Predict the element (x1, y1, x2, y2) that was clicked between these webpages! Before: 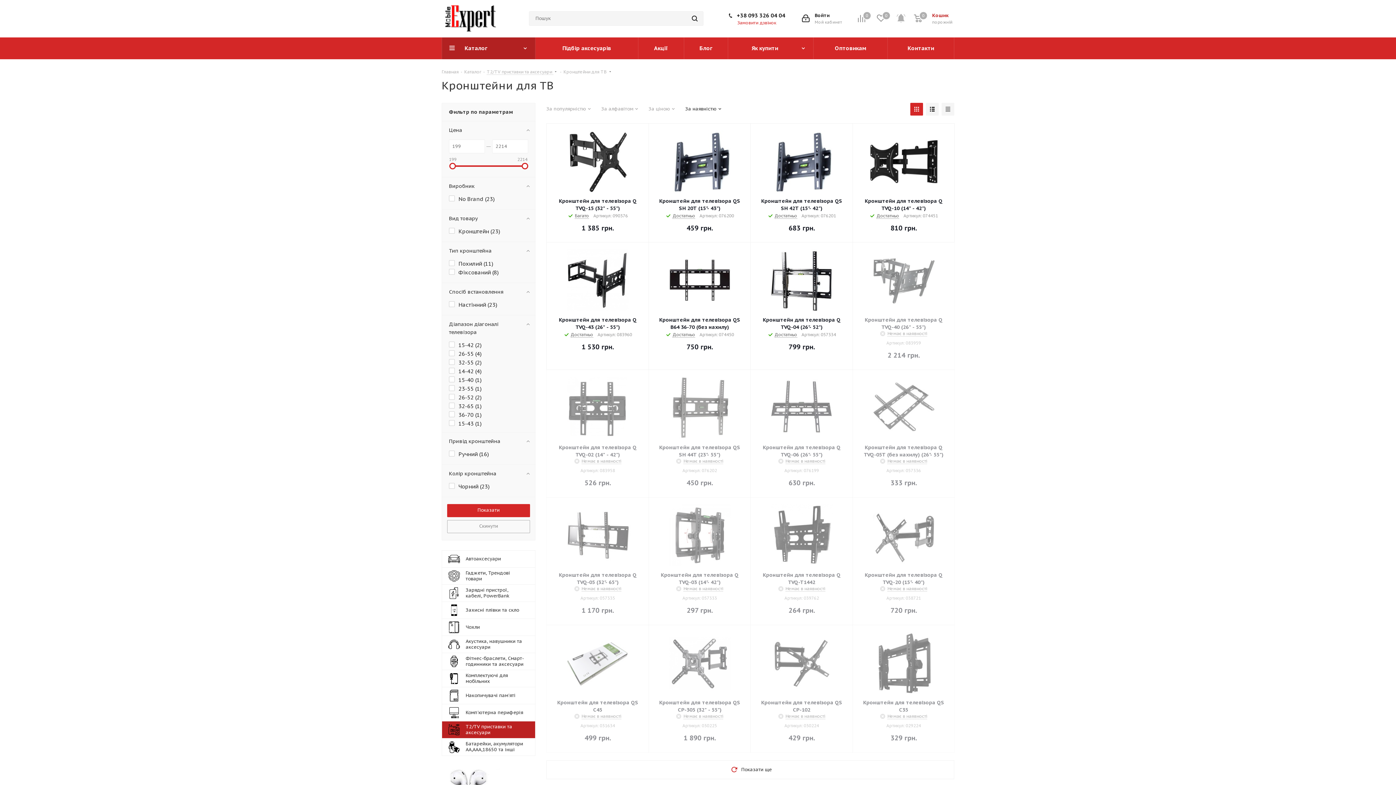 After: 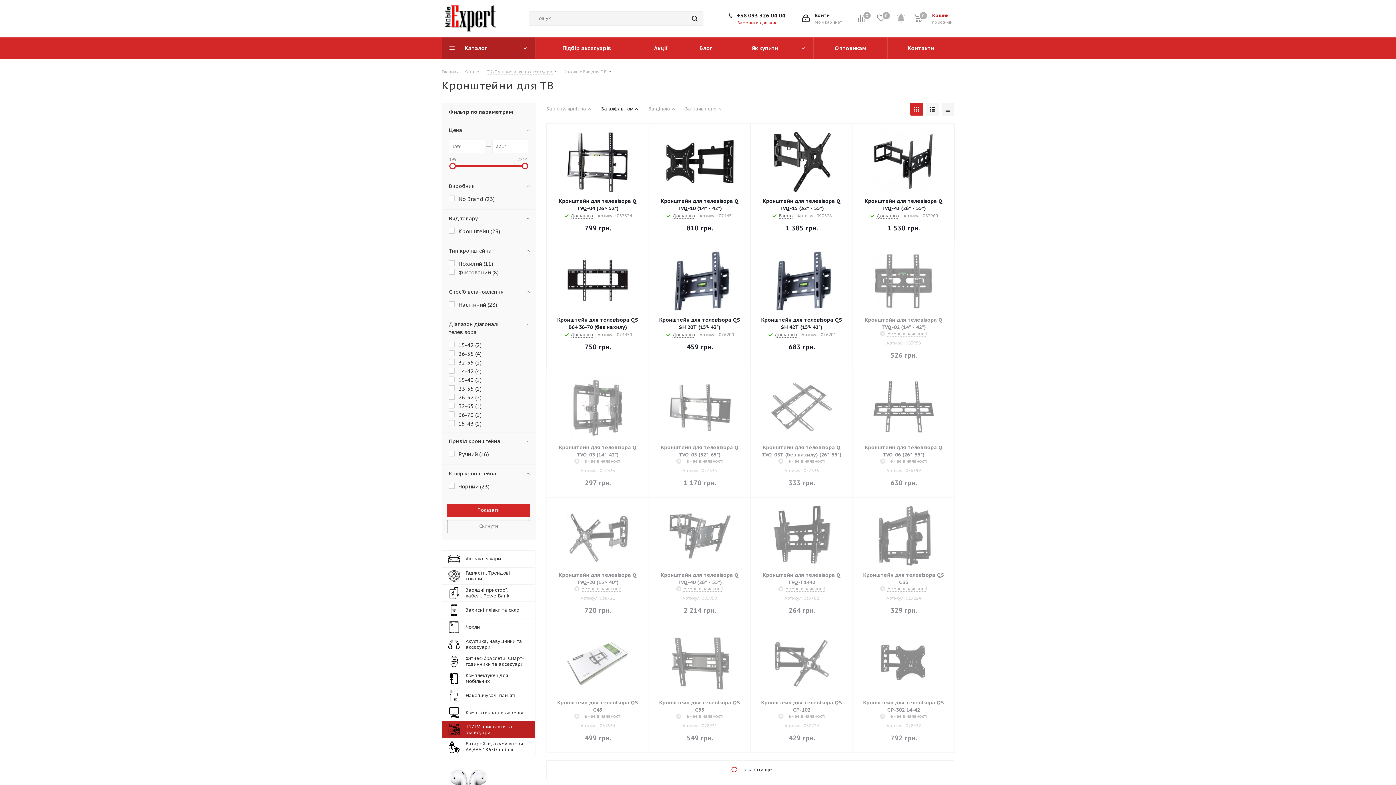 Action: bbox: (601, 106, 640, 114) label: За алфавітом